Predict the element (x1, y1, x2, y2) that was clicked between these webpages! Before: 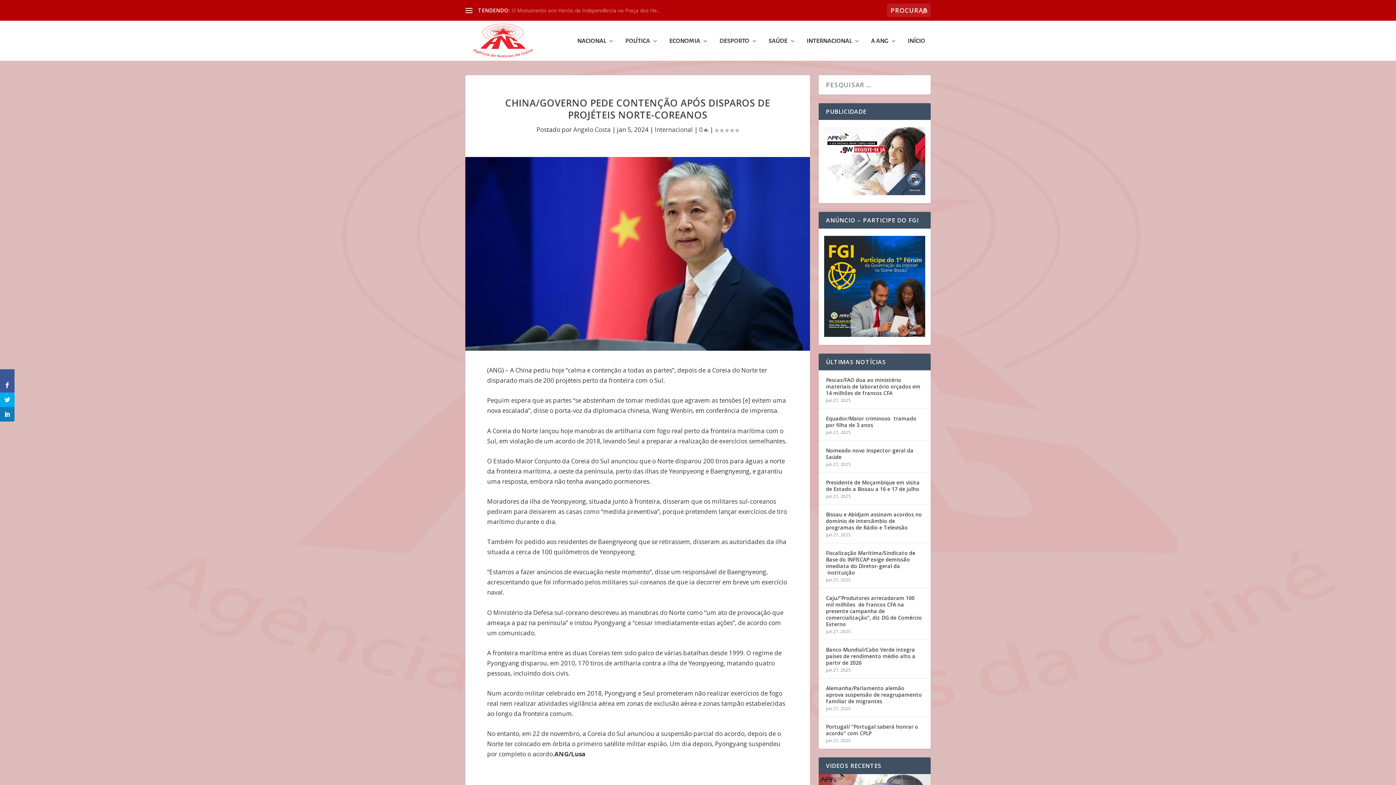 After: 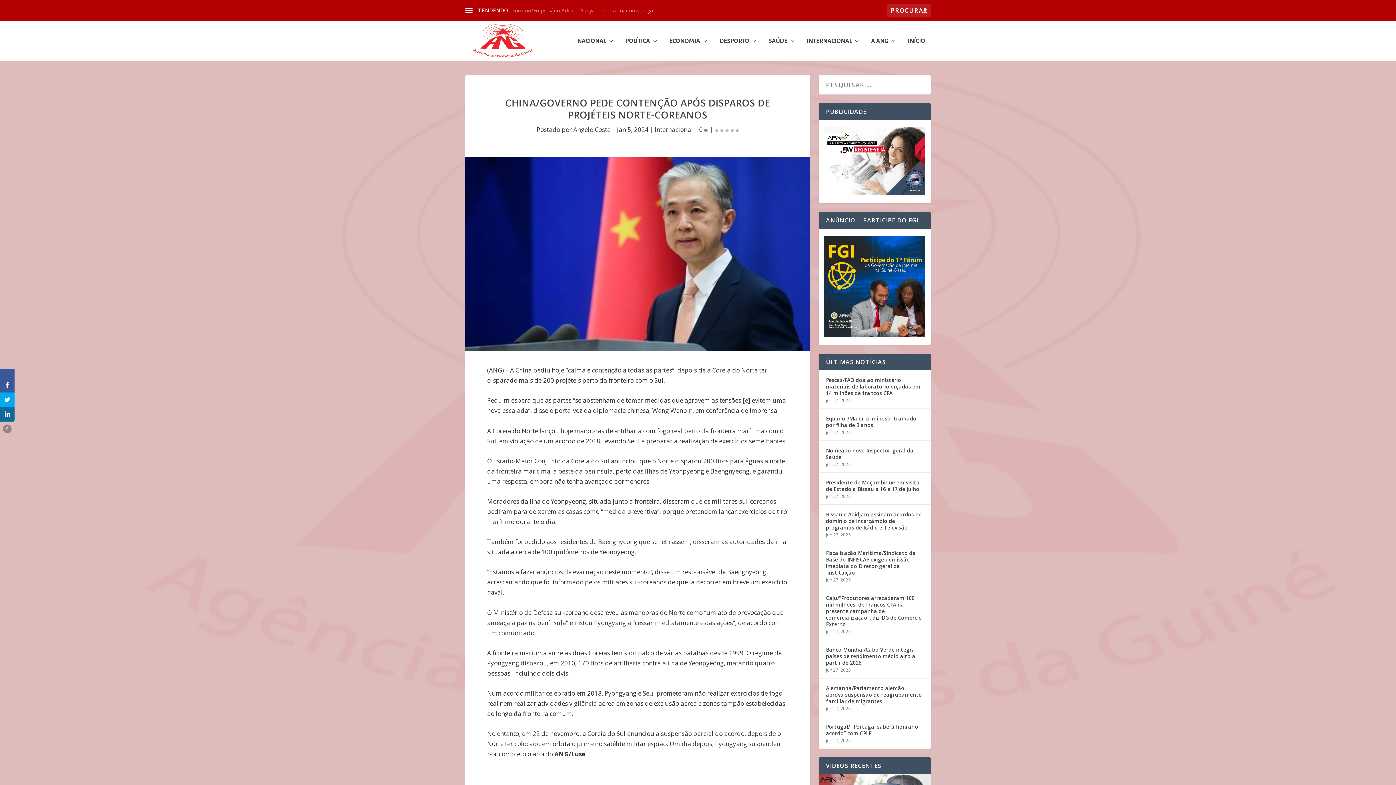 Action: bbox: (0, 407, 14, 421)